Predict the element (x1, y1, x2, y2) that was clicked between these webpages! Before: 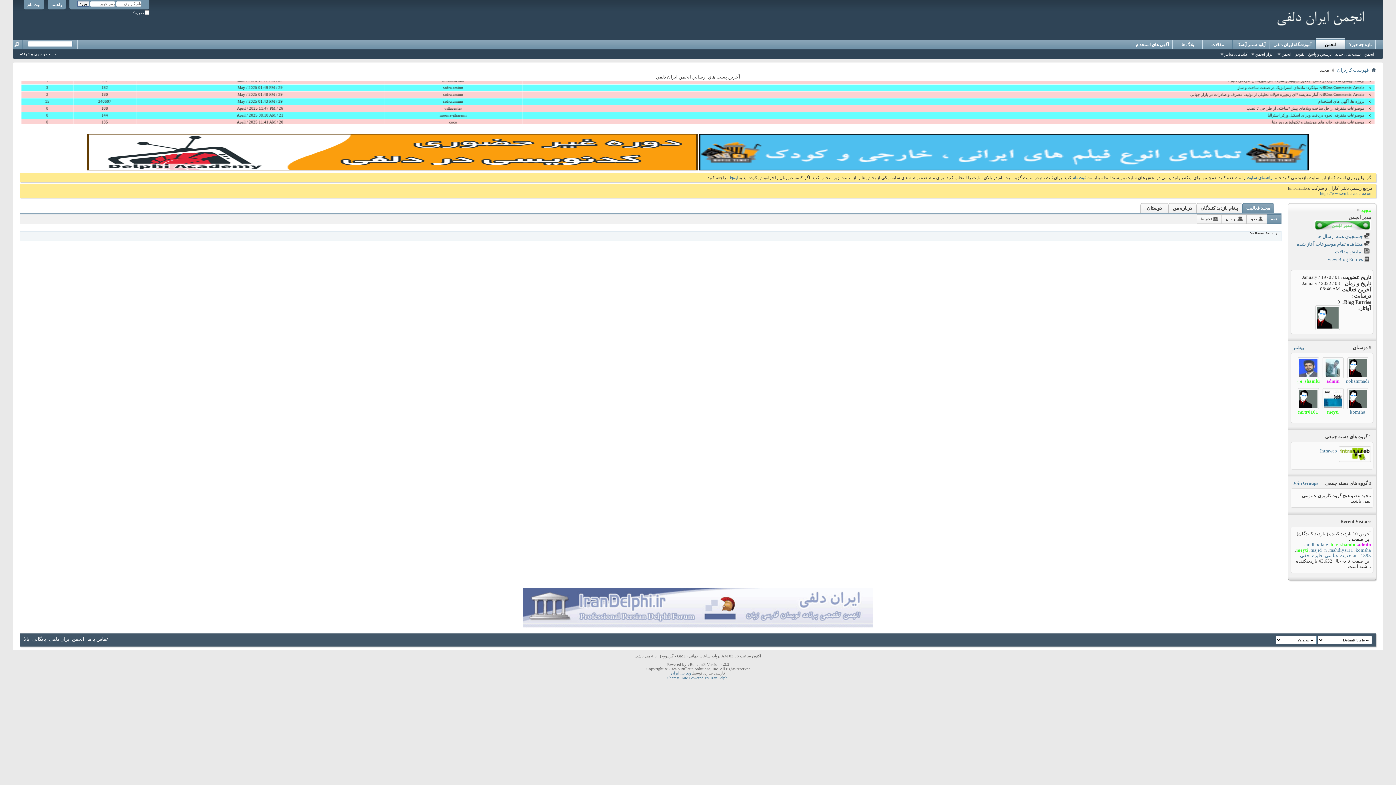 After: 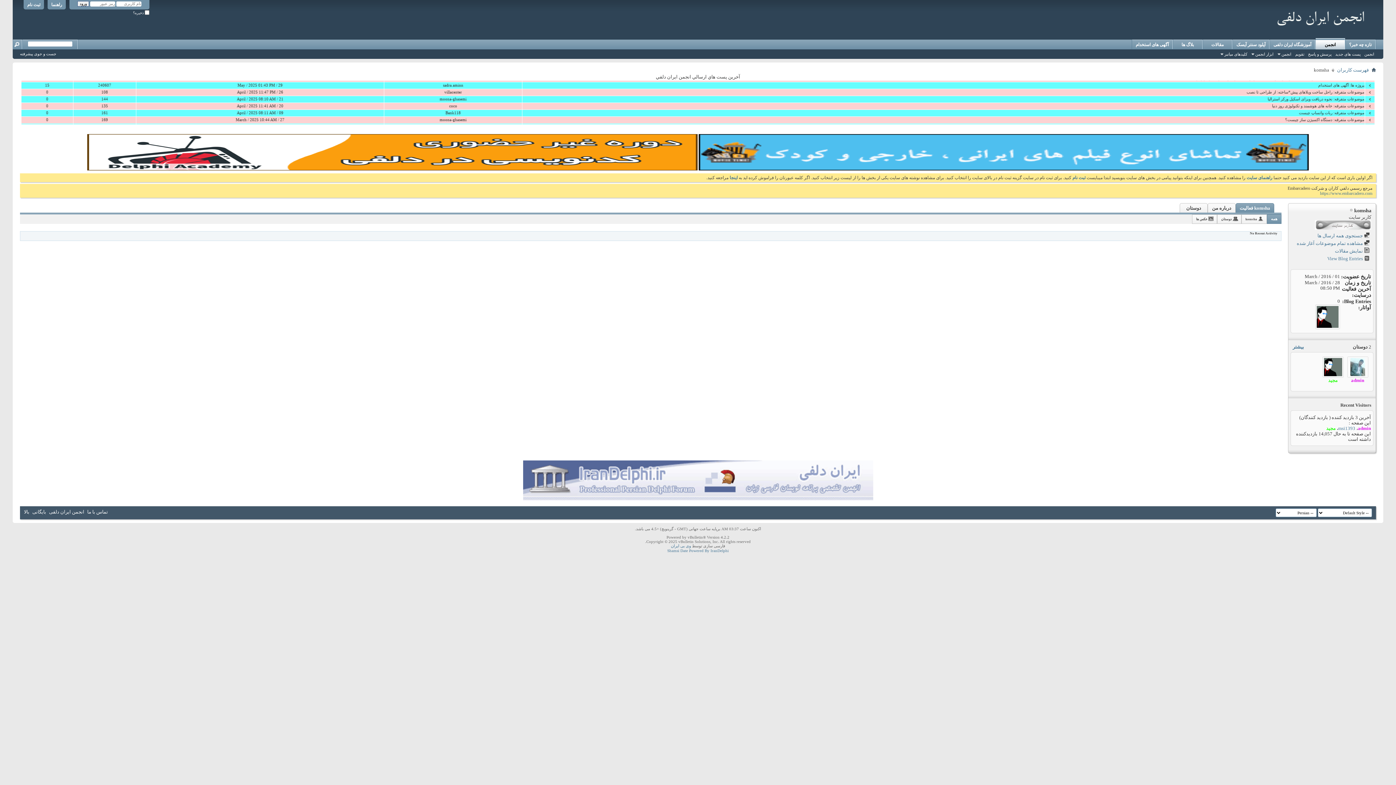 Action: label: komsha bbox: (1356, 547, 1371, 553)